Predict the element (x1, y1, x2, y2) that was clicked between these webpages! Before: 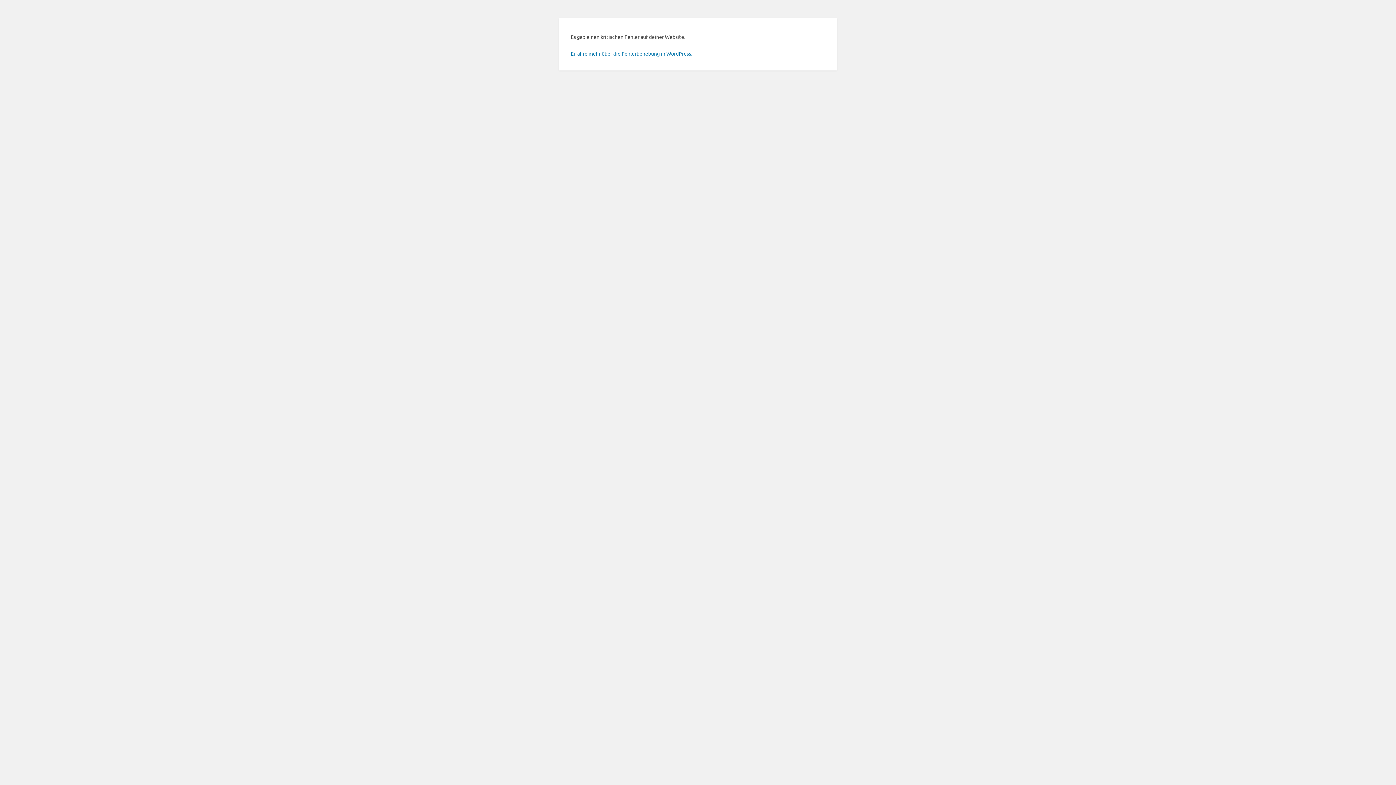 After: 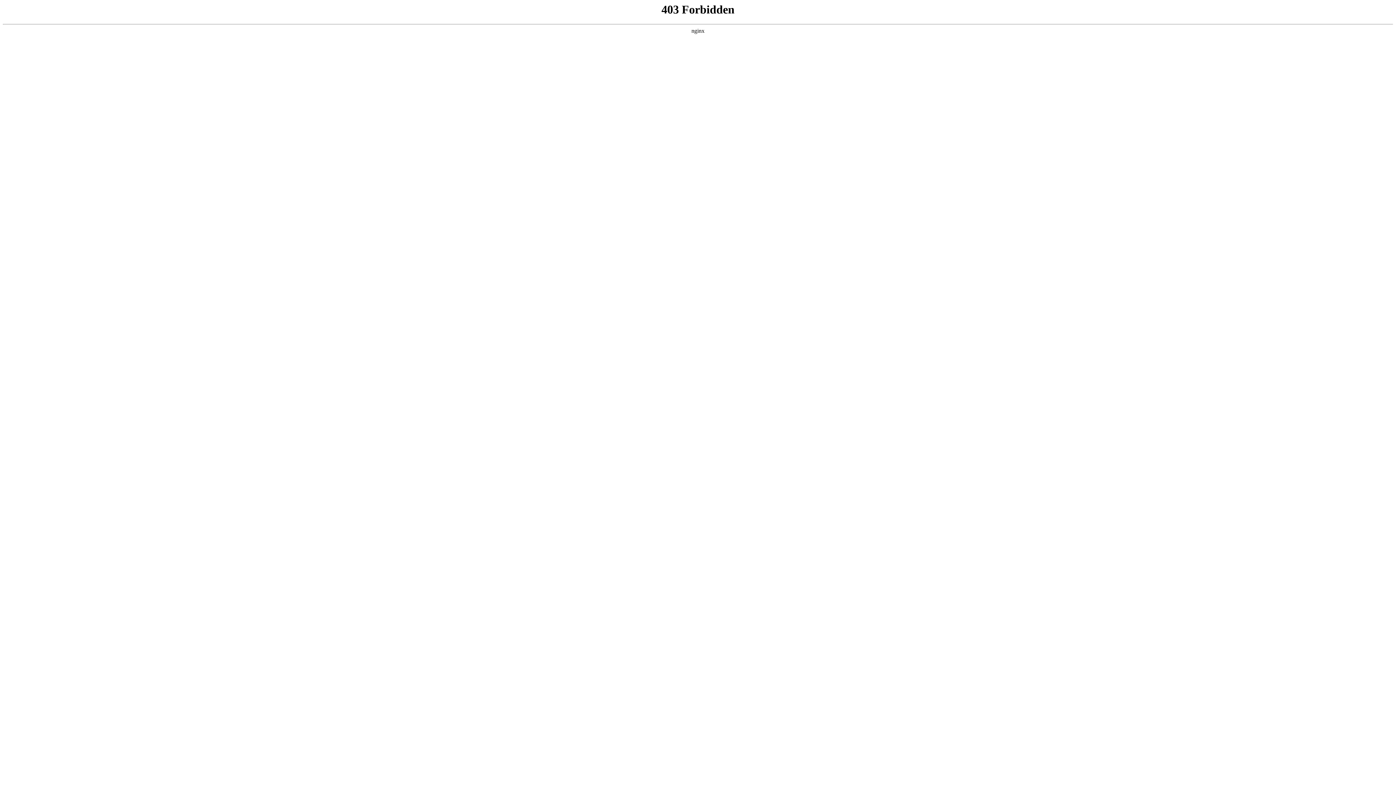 Action: label: Erfahre mehr über die Fehlerbehebung in WordPress. bbox: (570, 50, 692, 56)